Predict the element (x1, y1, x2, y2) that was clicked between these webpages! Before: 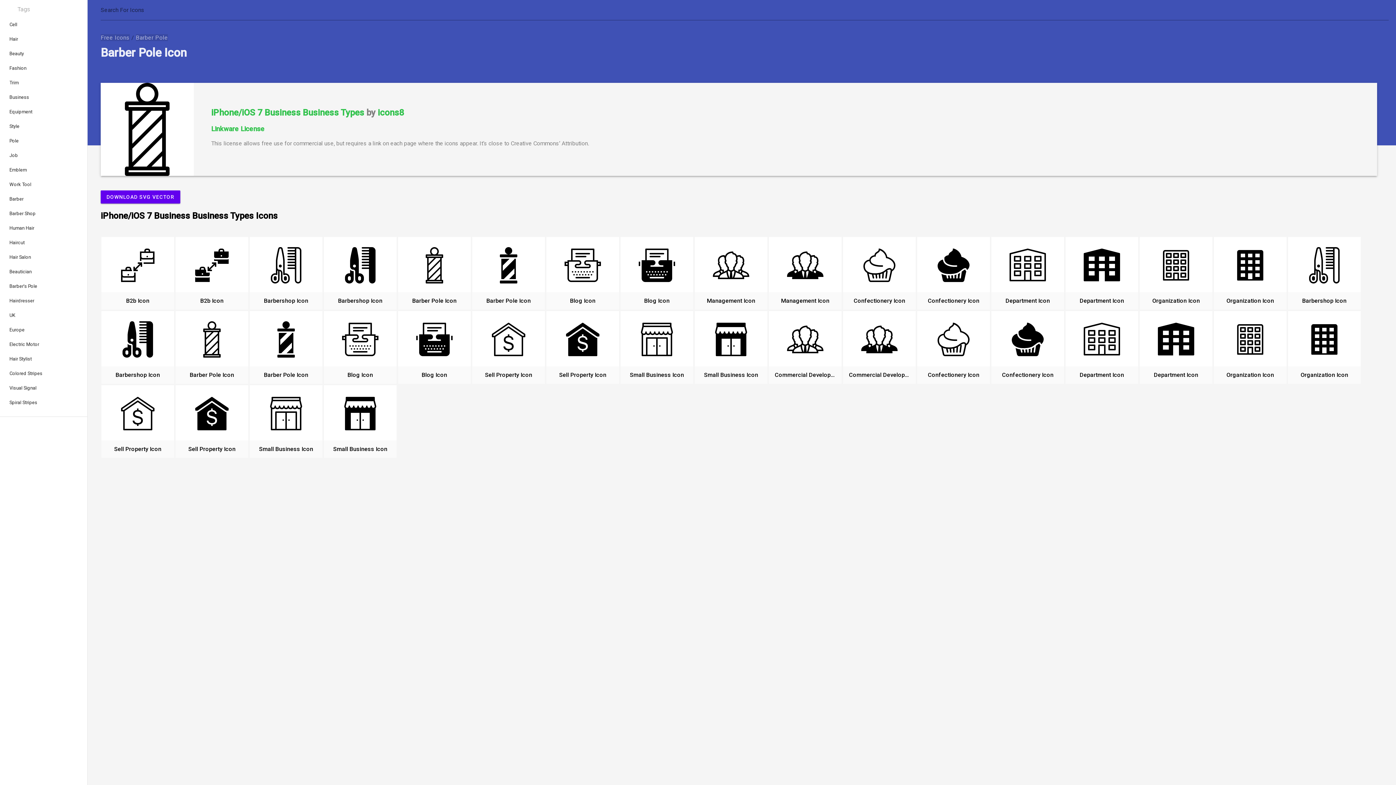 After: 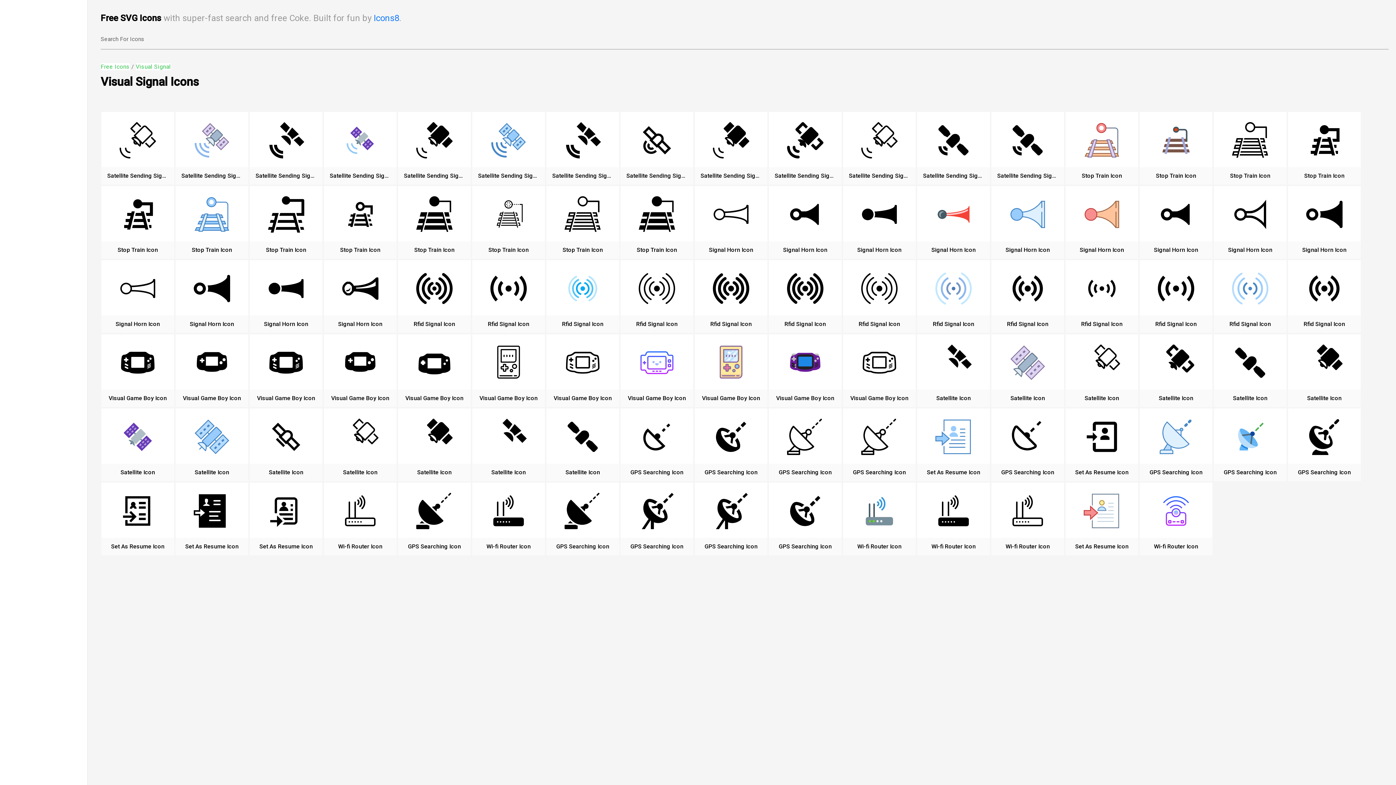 Action: label: Visual Signal bbox: (0, 381, 87, 395)